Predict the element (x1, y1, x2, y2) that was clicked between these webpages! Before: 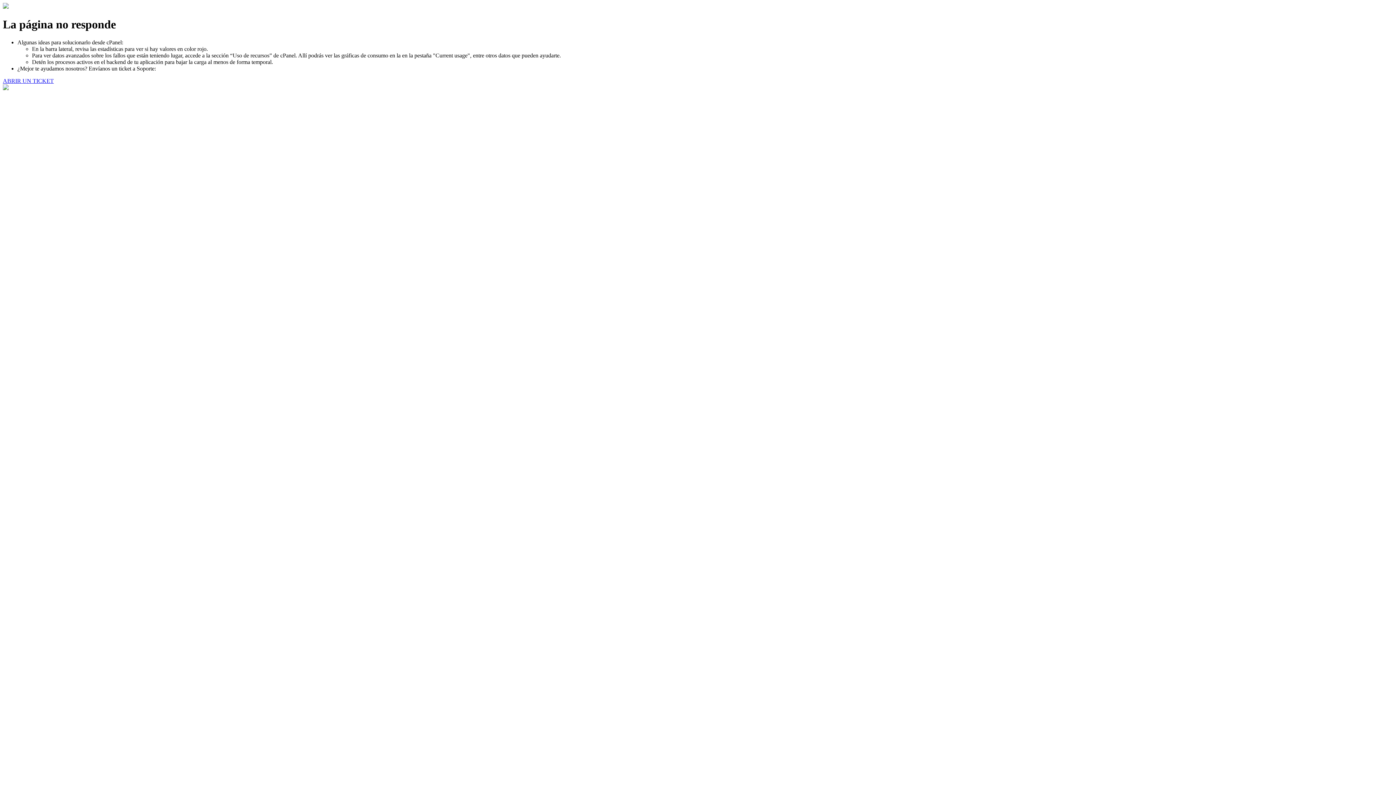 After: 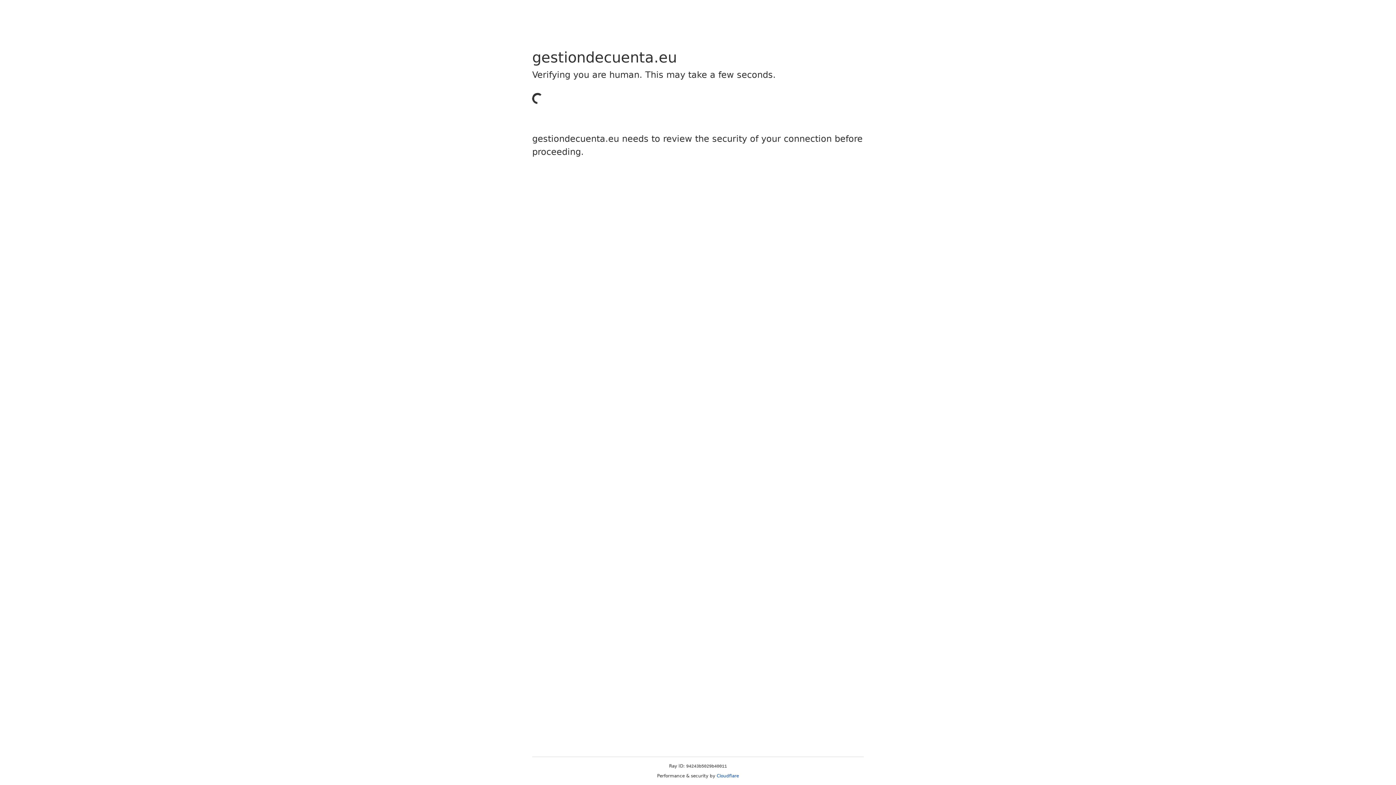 Action: label: ABRIR UN TICKET bbox: (2, 77, 53, 83)